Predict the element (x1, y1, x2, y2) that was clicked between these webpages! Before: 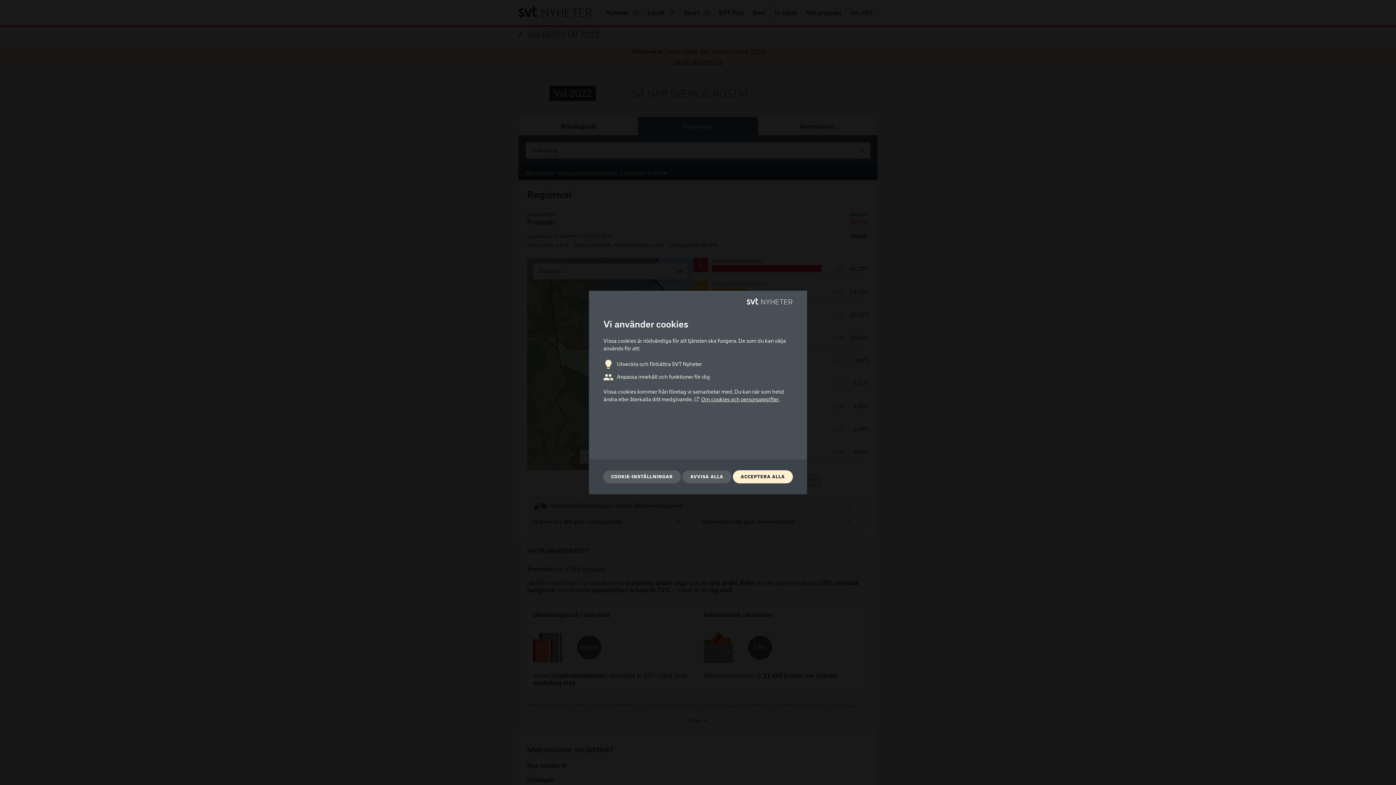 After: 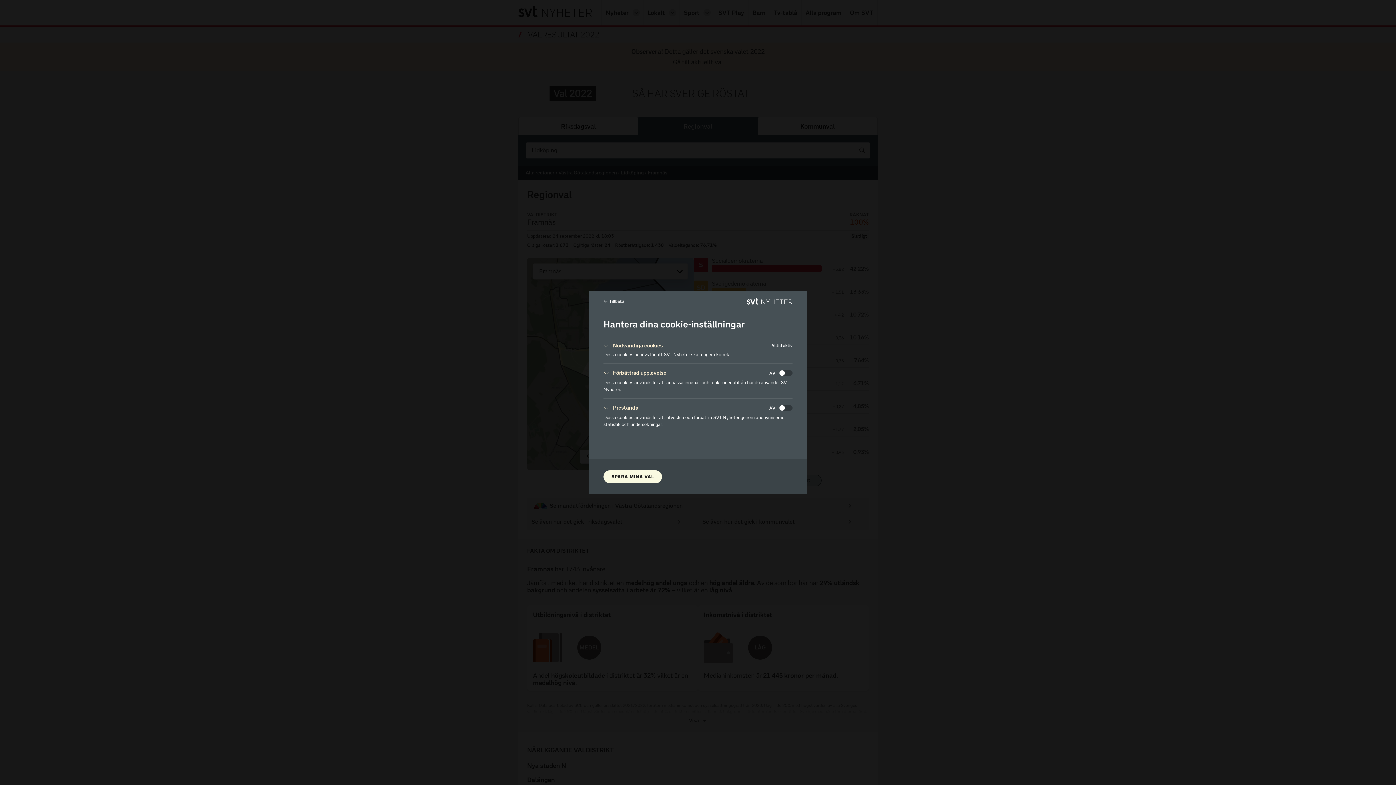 Action: label: COOKIE-INSTÄLLNINGAR bbox: (603, 470, 681, 483)